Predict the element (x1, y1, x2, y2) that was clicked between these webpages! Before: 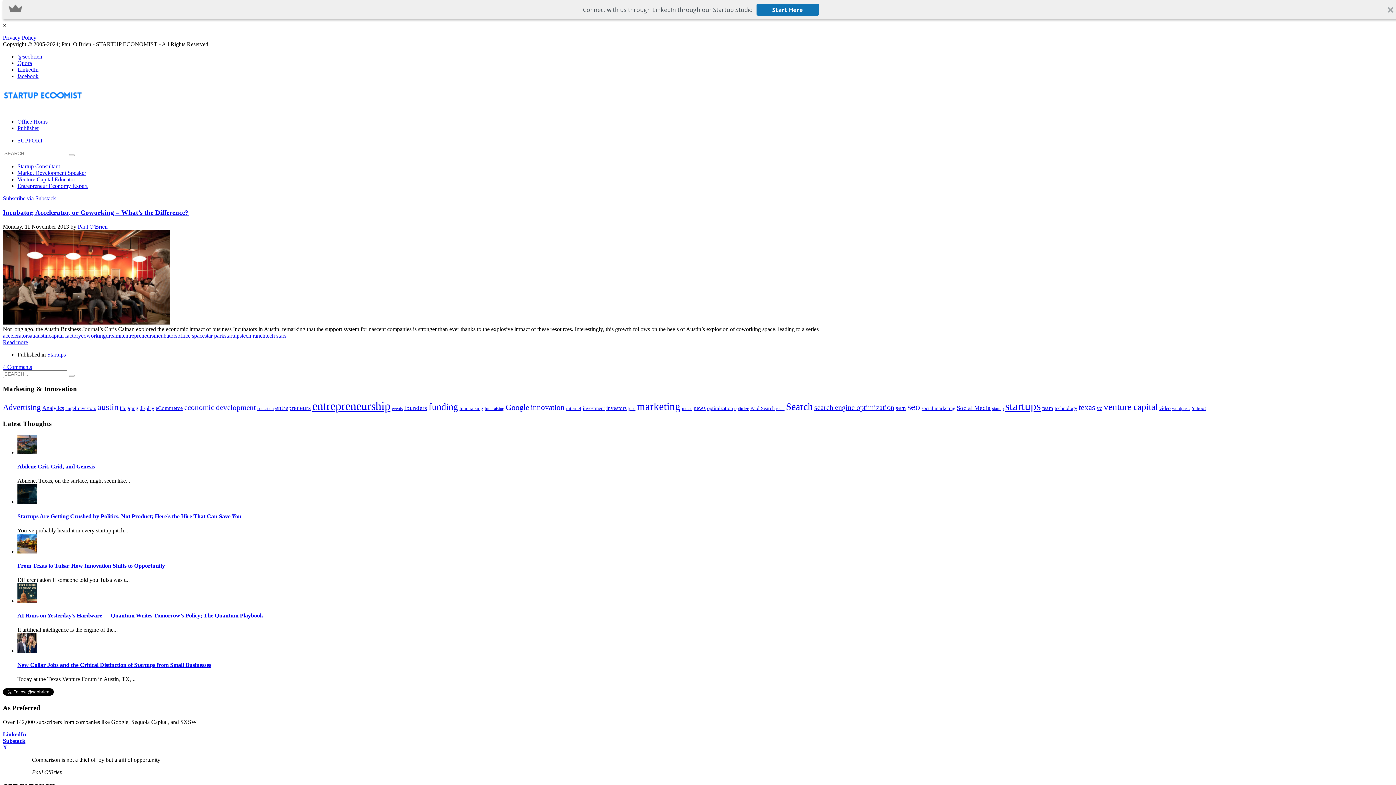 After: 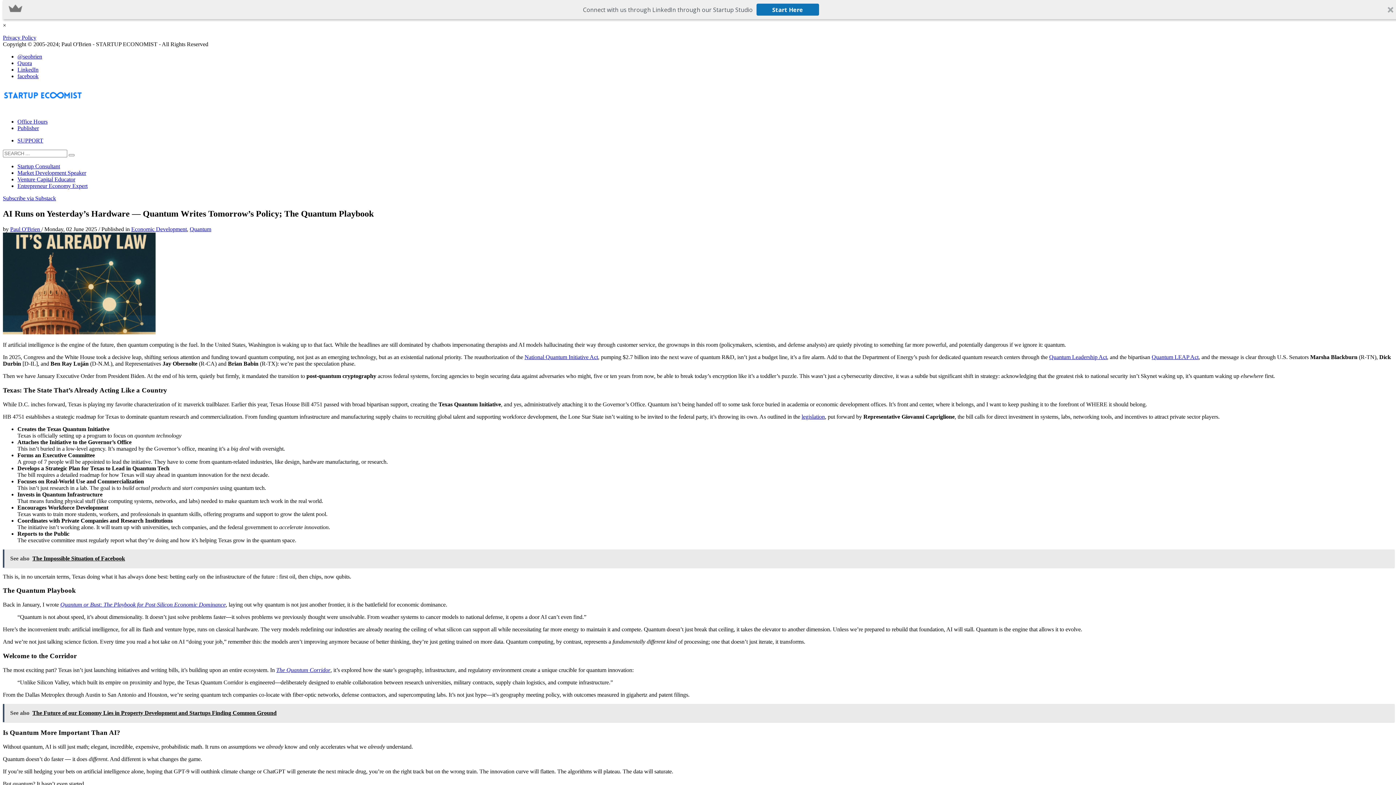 Action: bbox: (17, 598, 37, 604)